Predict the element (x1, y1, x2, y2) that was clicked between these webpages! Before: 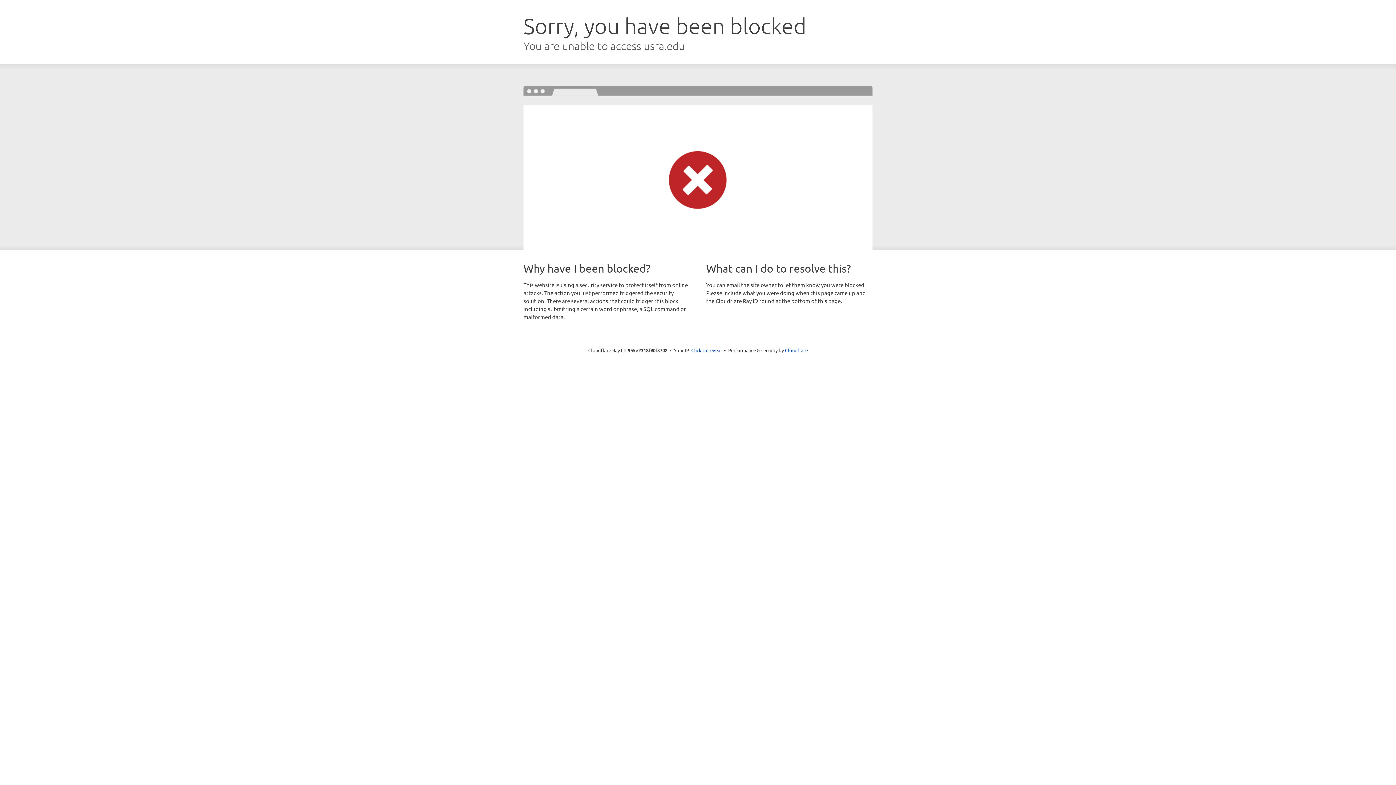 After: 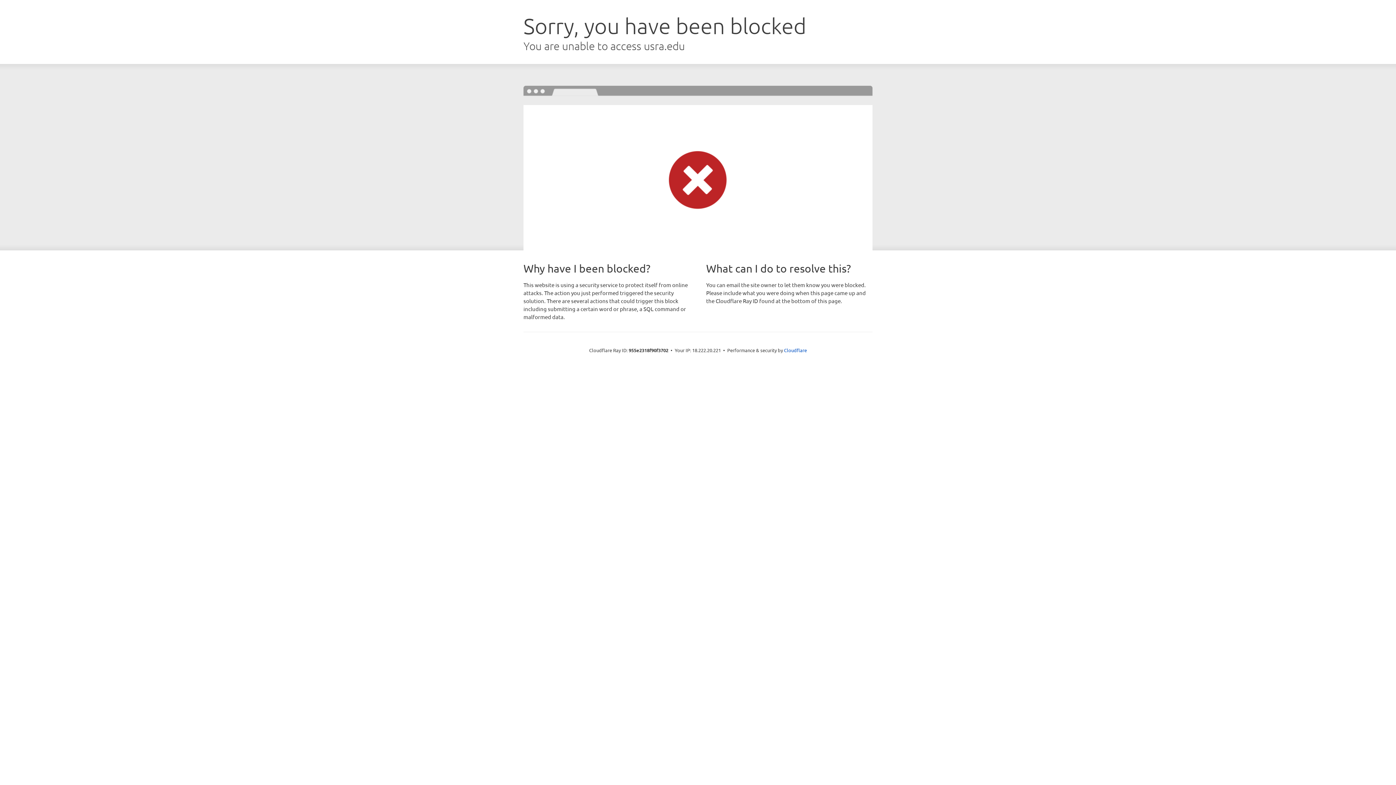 Action: bbox: (691, 346, 722, 353) label: Click to reveal